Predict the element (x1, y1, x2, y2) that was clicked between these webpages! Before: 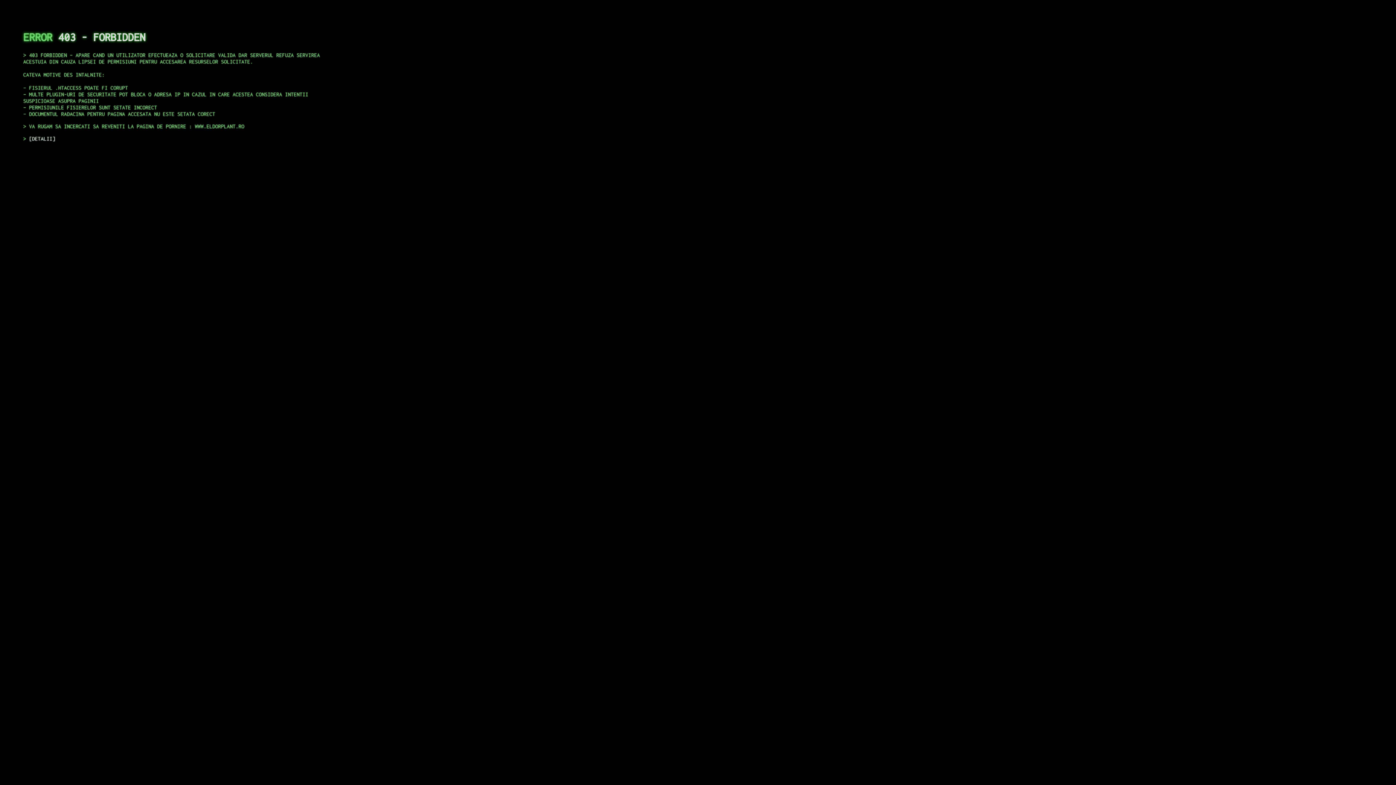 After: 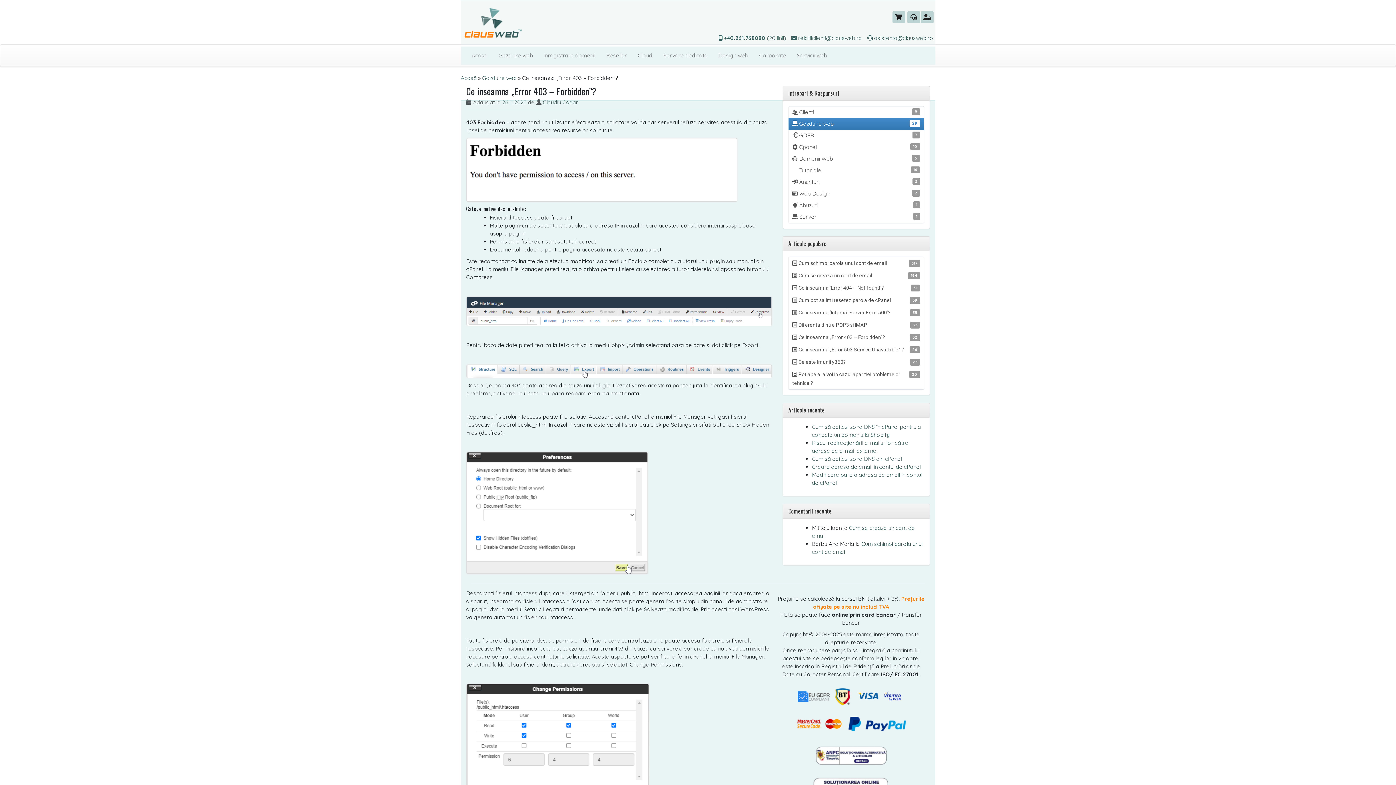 Action: bbox: (29, 135, 55, 141) label: DETALII